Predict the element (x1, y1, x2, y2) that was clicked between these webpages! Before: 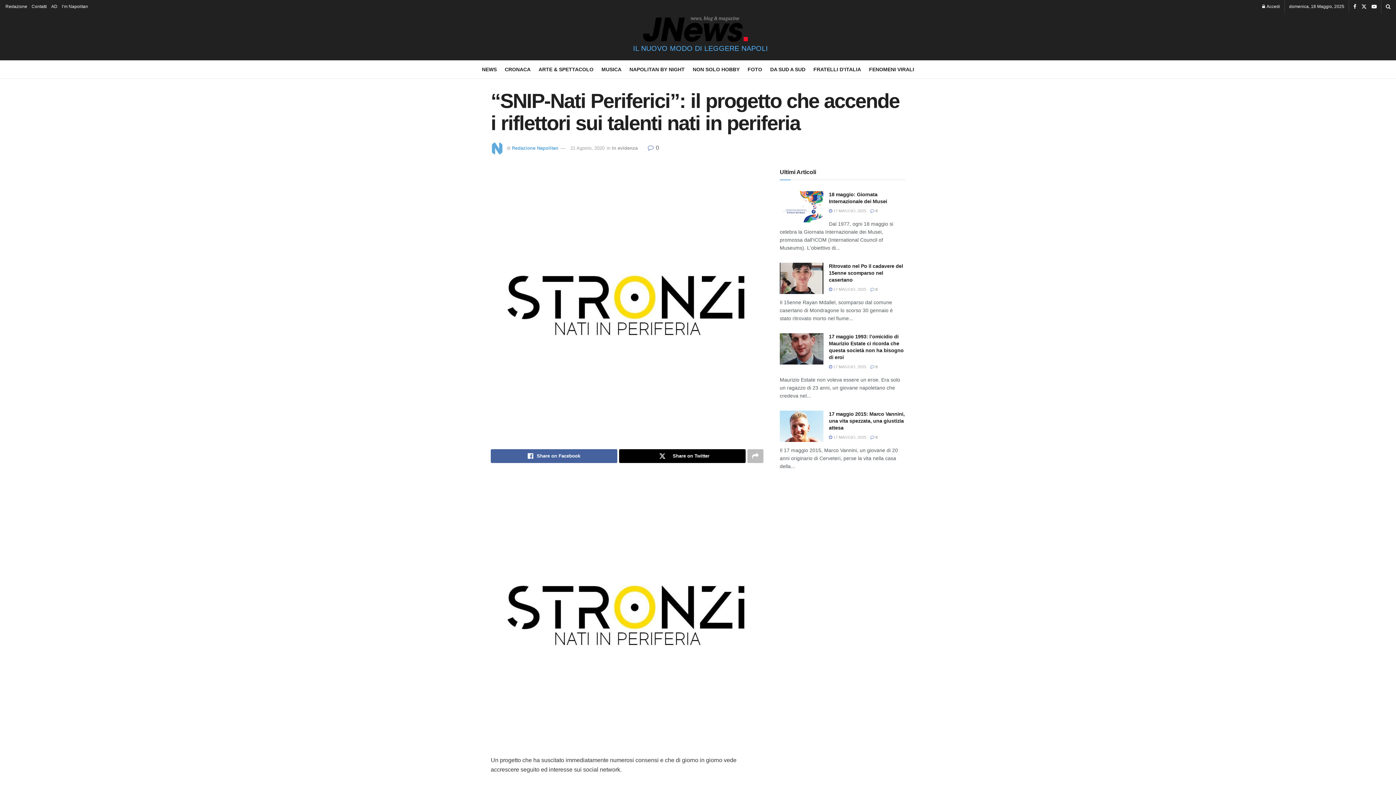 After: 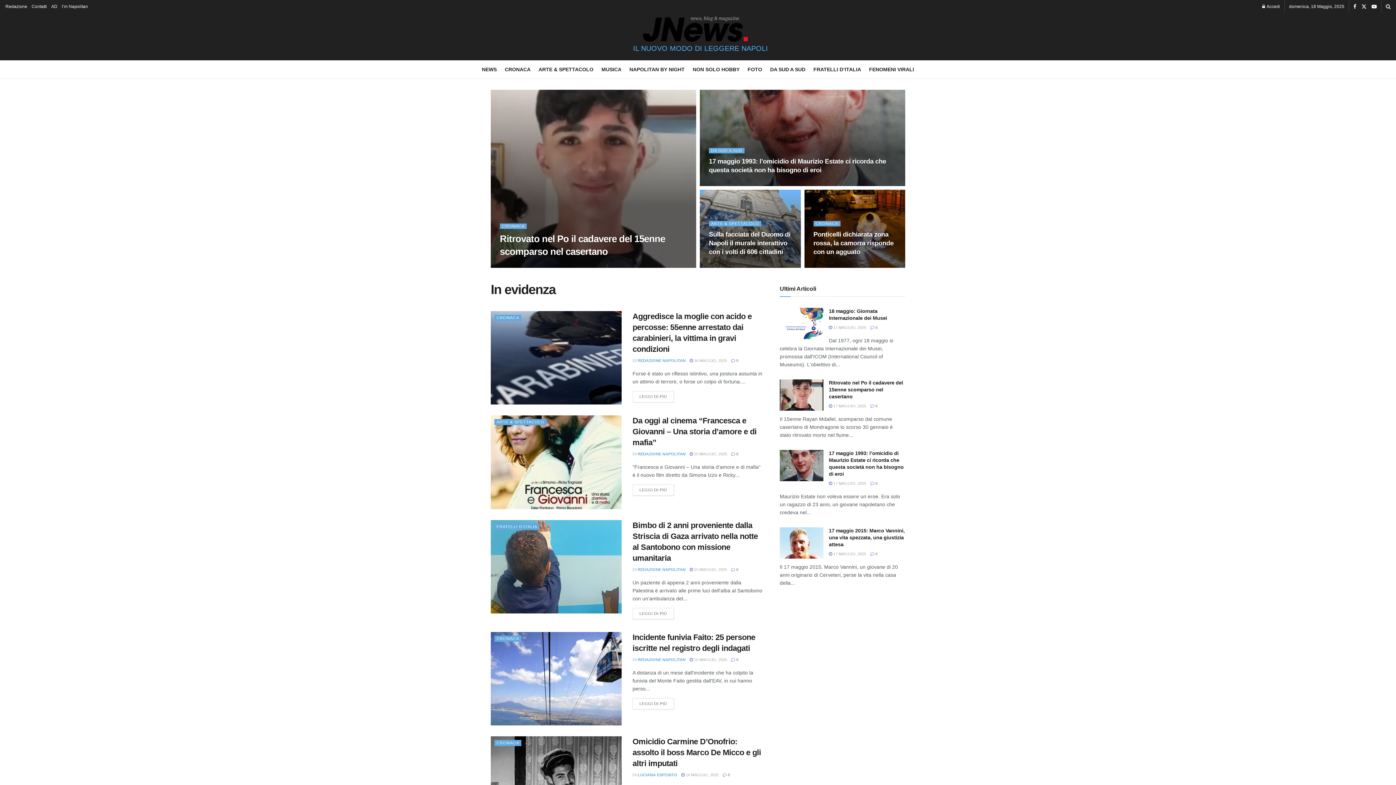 Action: bbox: (612, 145, 637, 151) label: In evidenza